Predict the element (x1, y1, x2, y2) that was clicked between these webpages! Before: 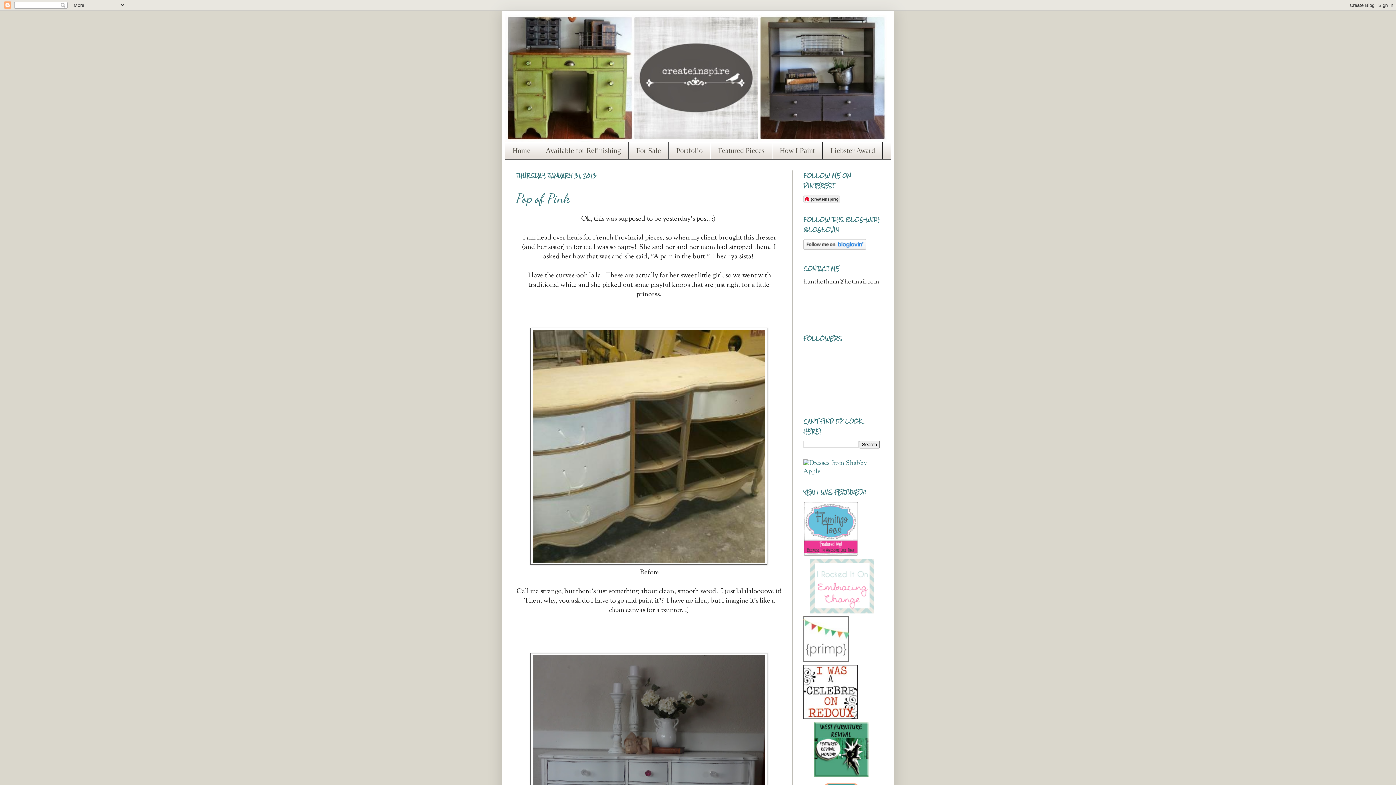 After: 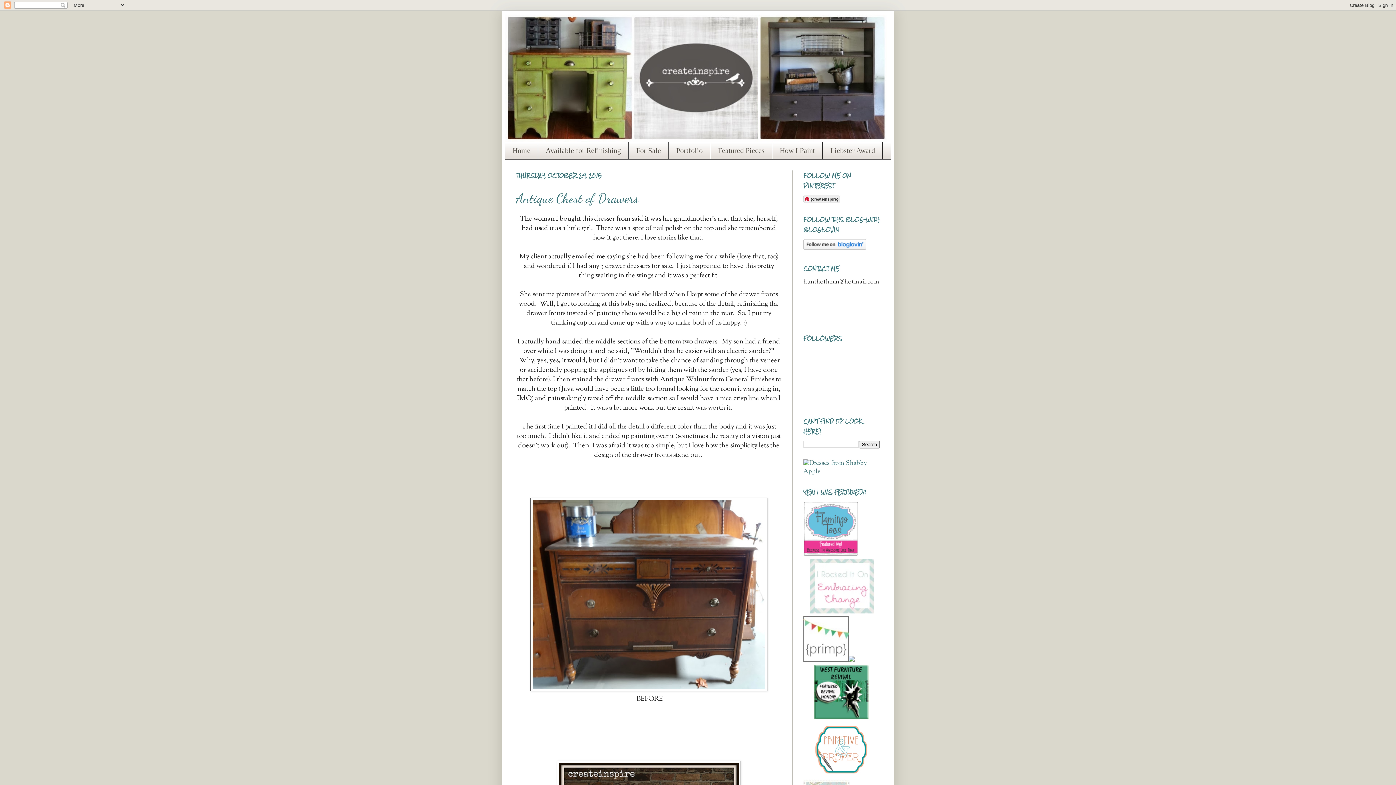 Action: bbox: (505, 142, 538, 159) label: Home